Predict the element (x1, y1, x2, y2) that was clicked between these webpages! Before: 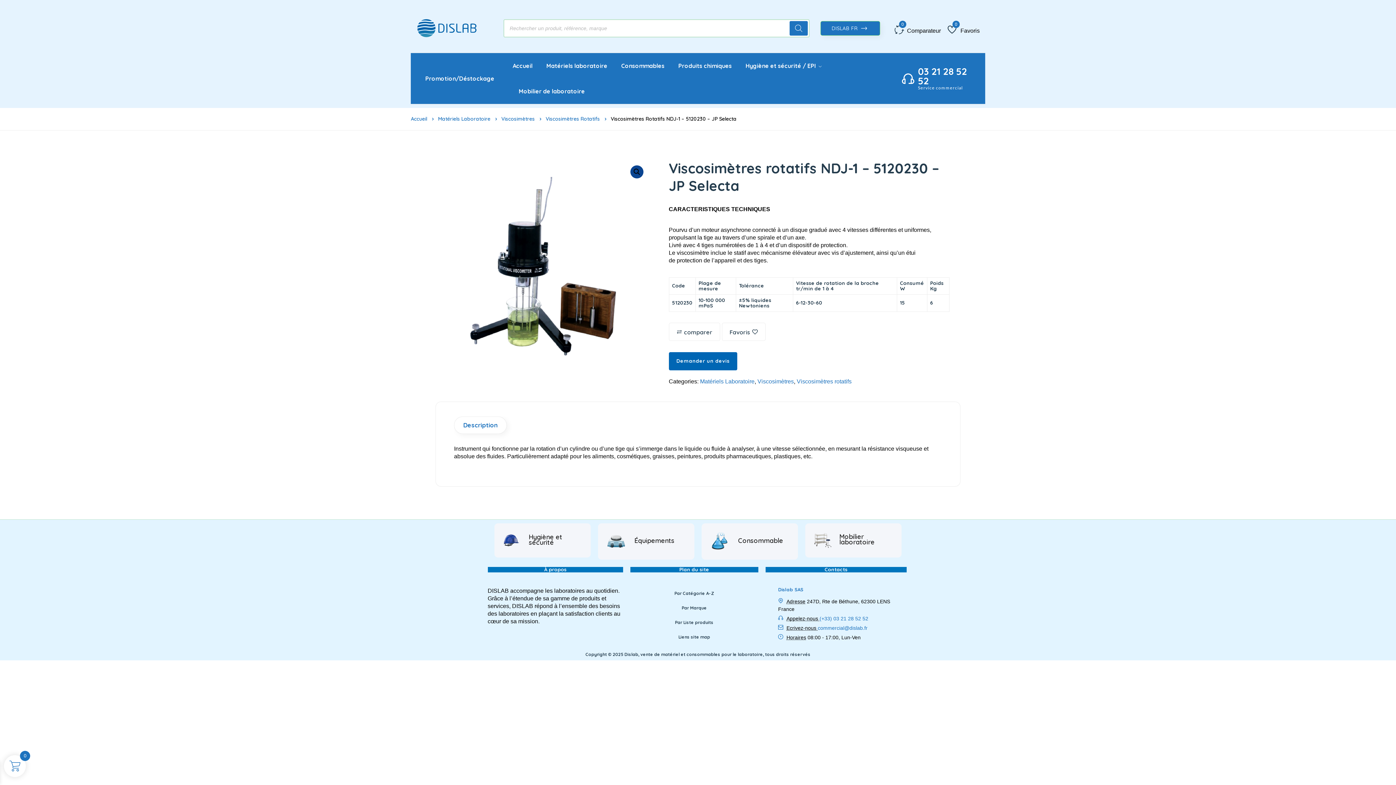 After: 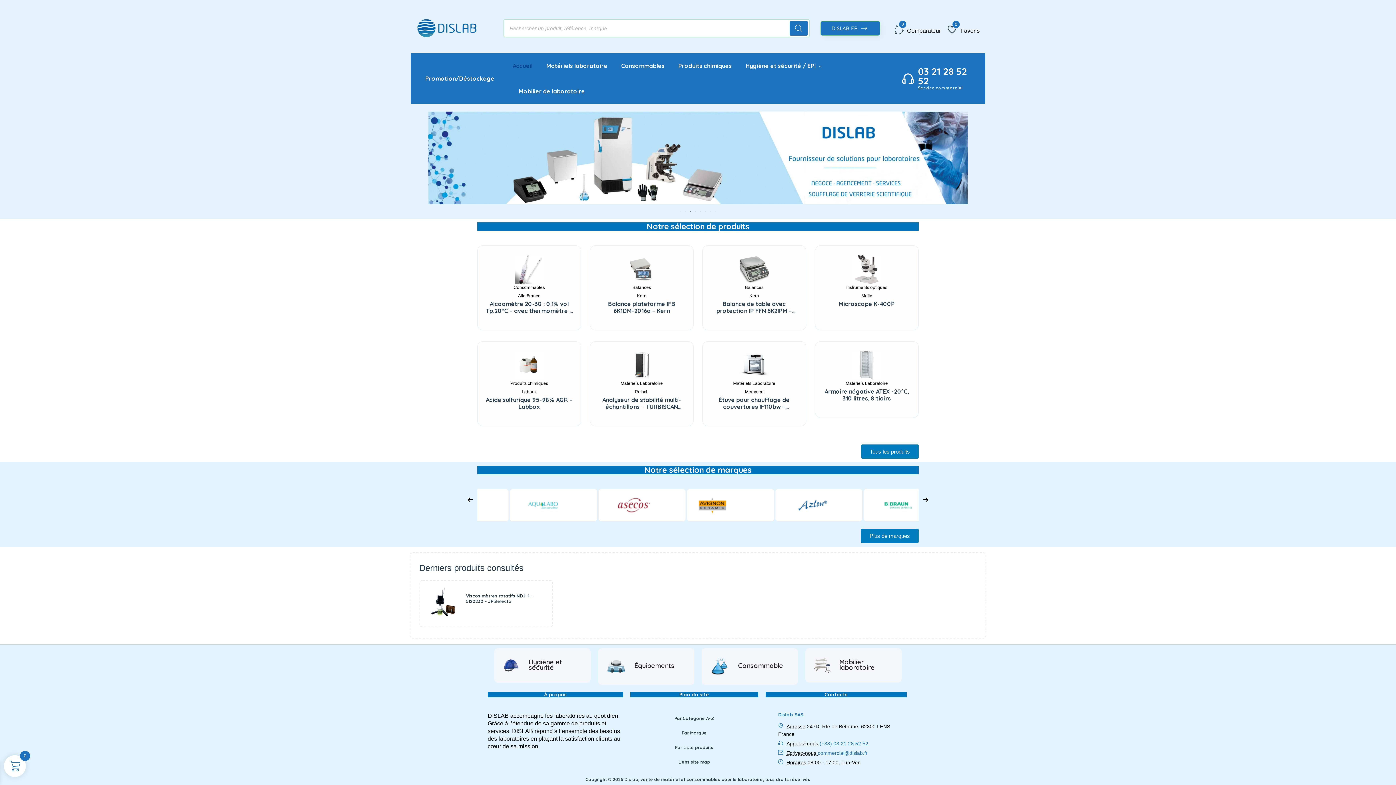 Action: label: Accueil bbox: (410, 115, 432, 123)